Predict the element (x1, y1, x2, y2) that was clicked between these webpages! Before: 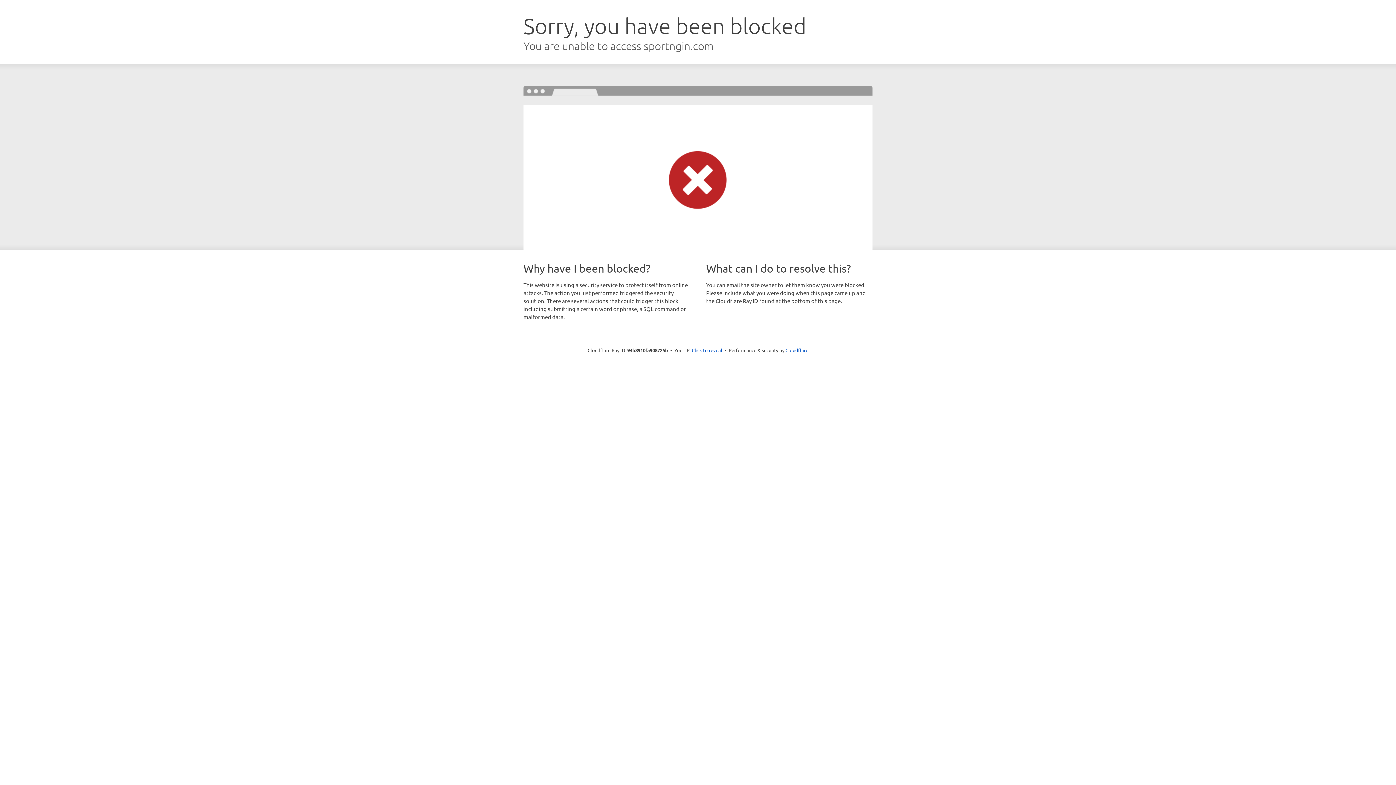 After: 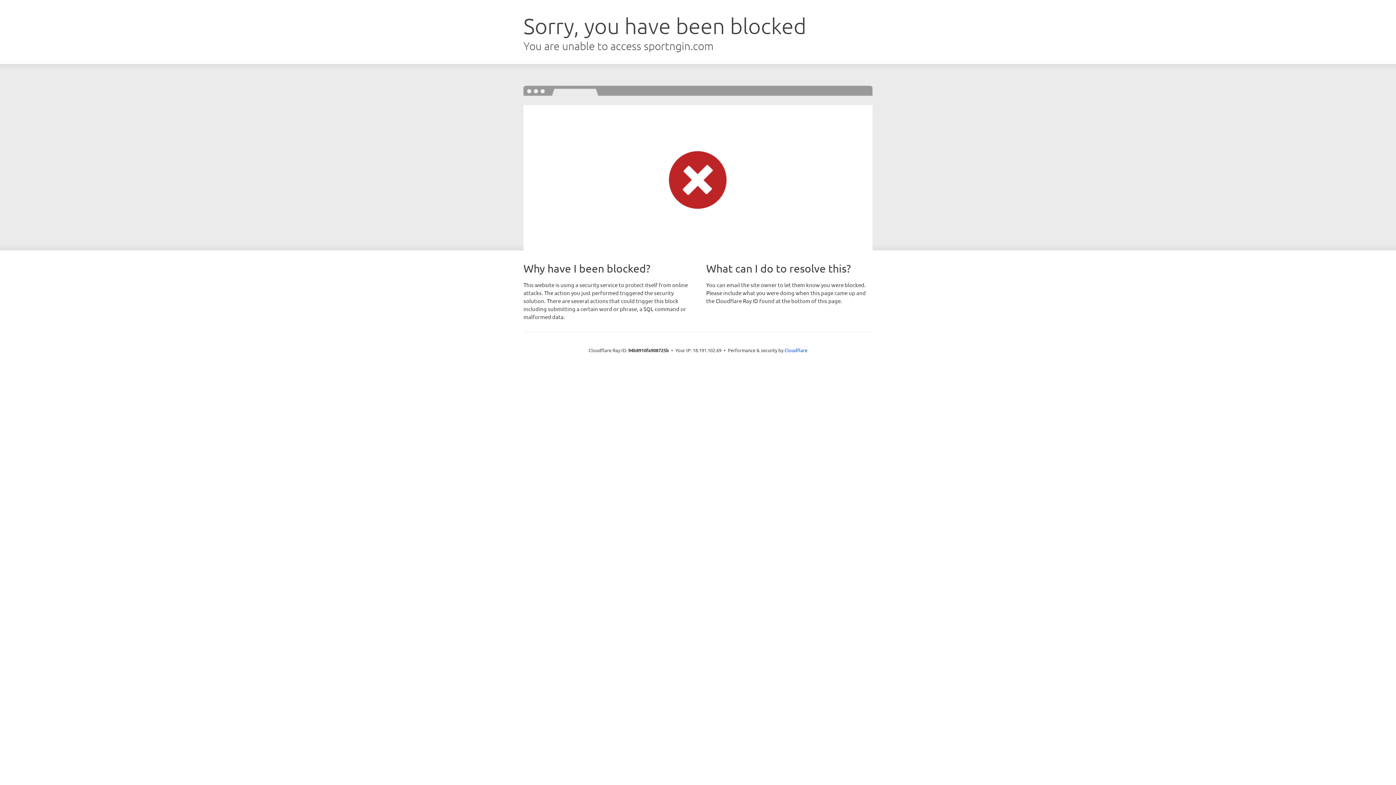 Action: bbox: (692, 346, 722, 353) label: Click to reveal